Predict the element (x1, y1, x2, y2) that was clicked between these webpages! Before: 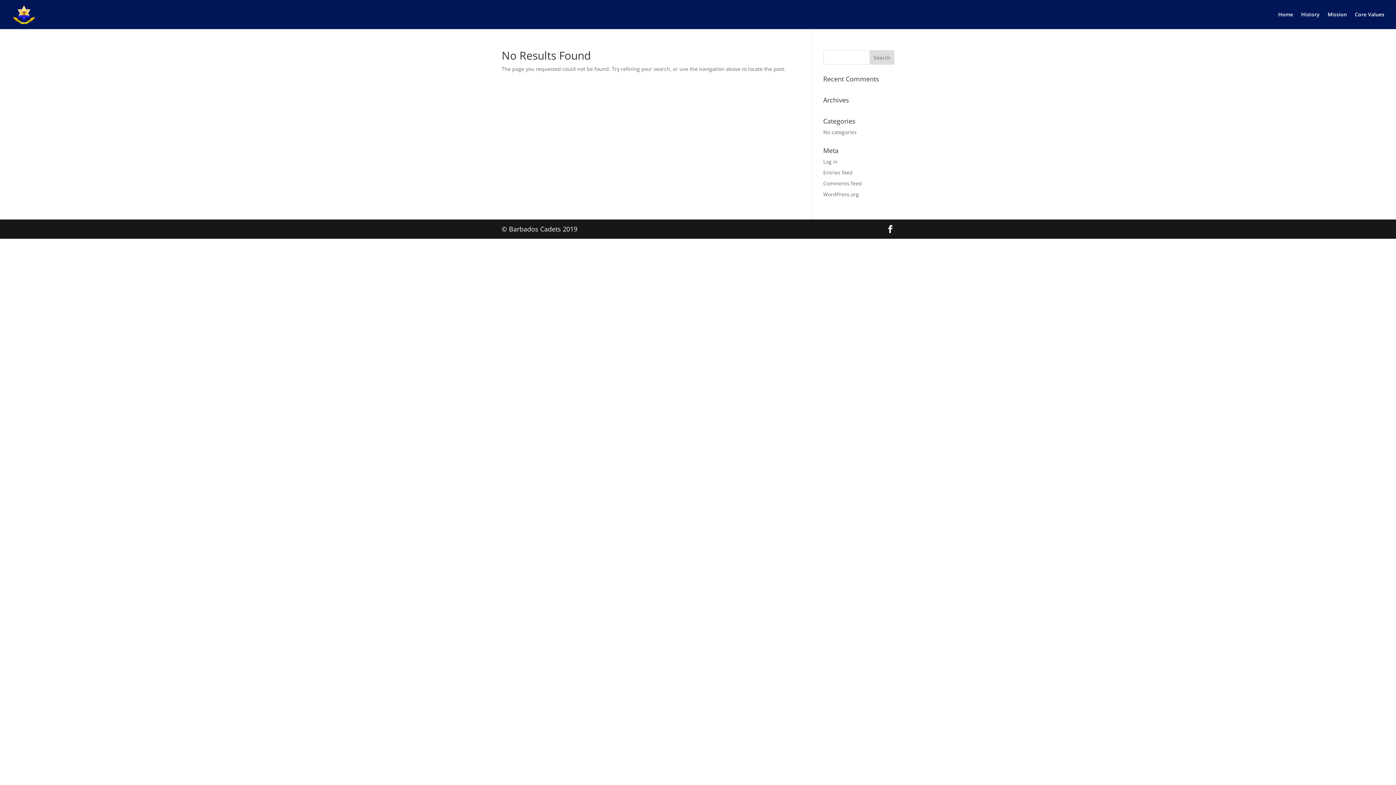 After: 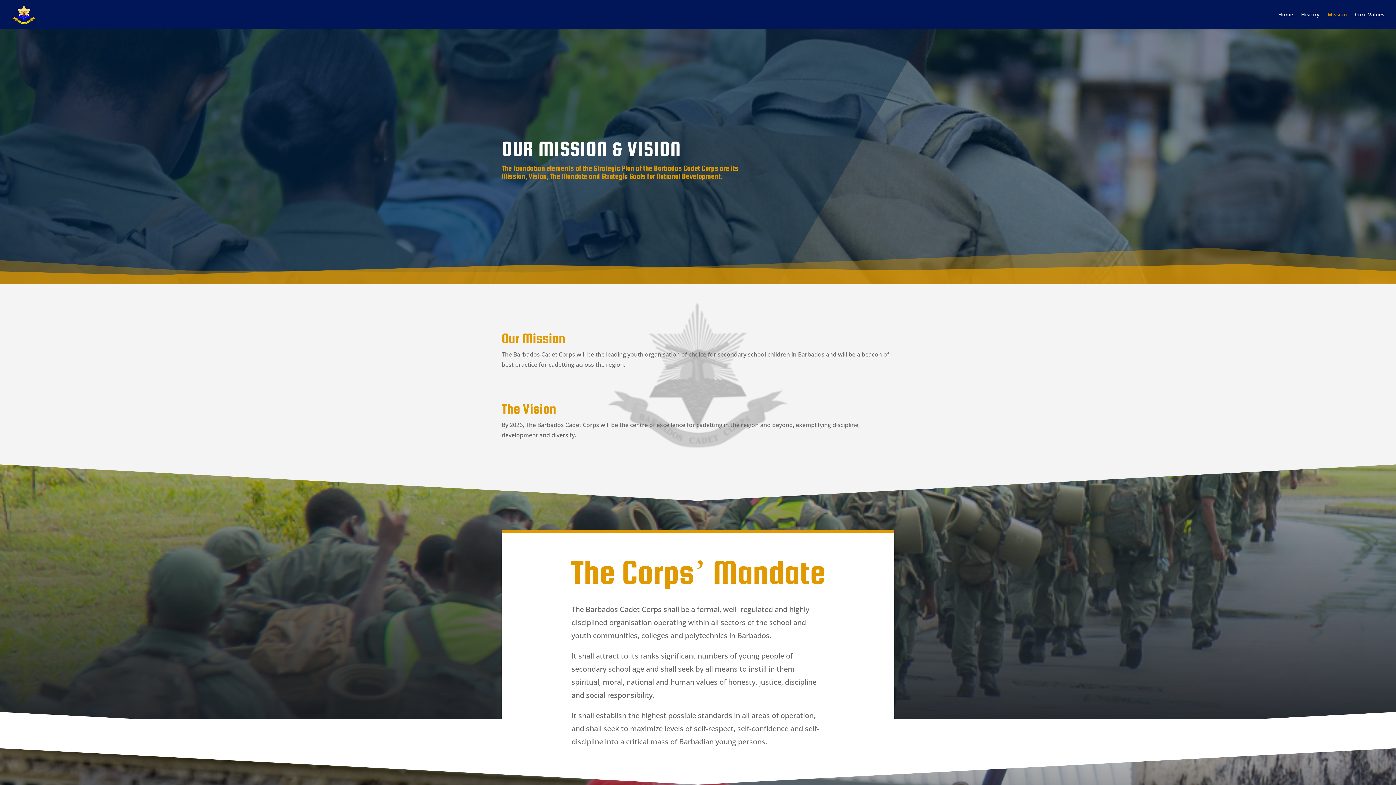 Action: bbox: (1328, 12, 1347, 29) label: Mission